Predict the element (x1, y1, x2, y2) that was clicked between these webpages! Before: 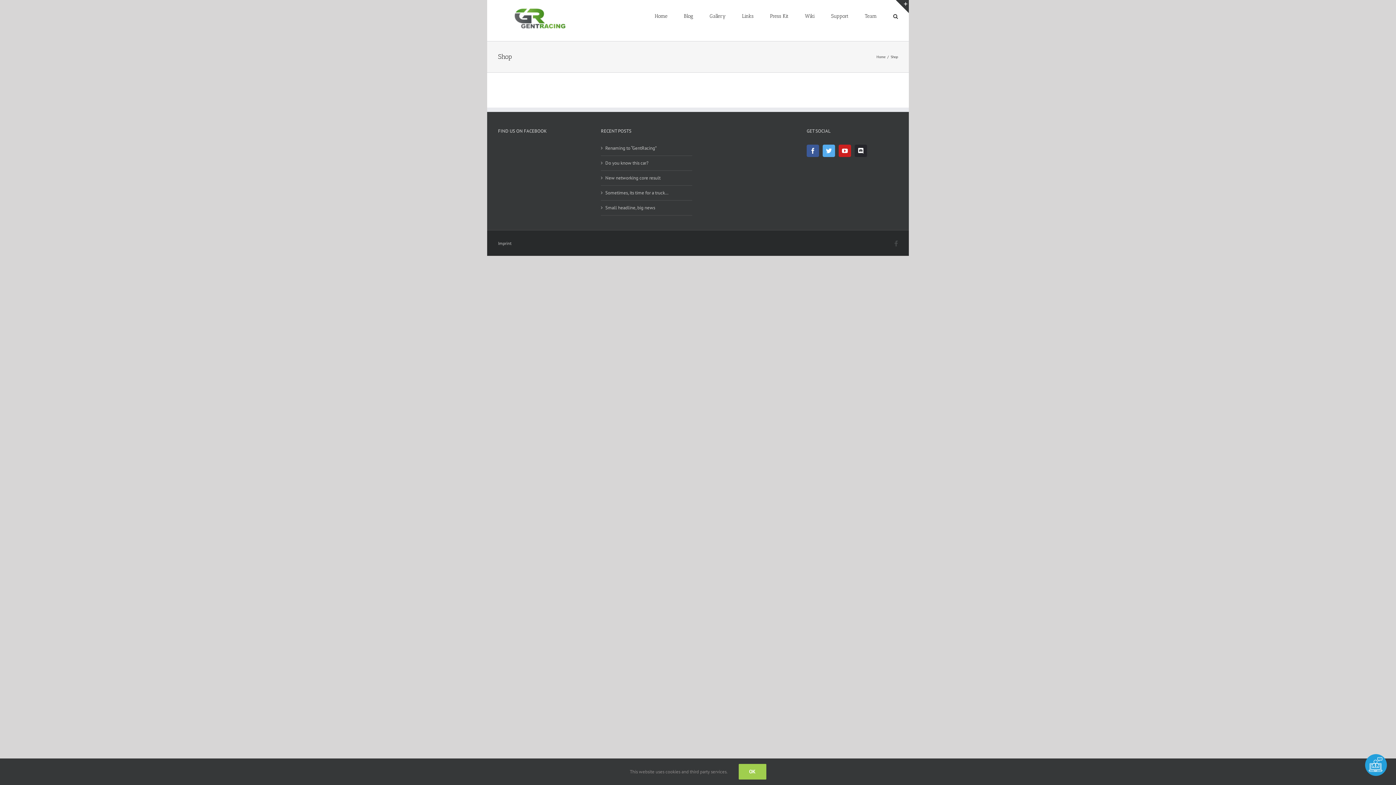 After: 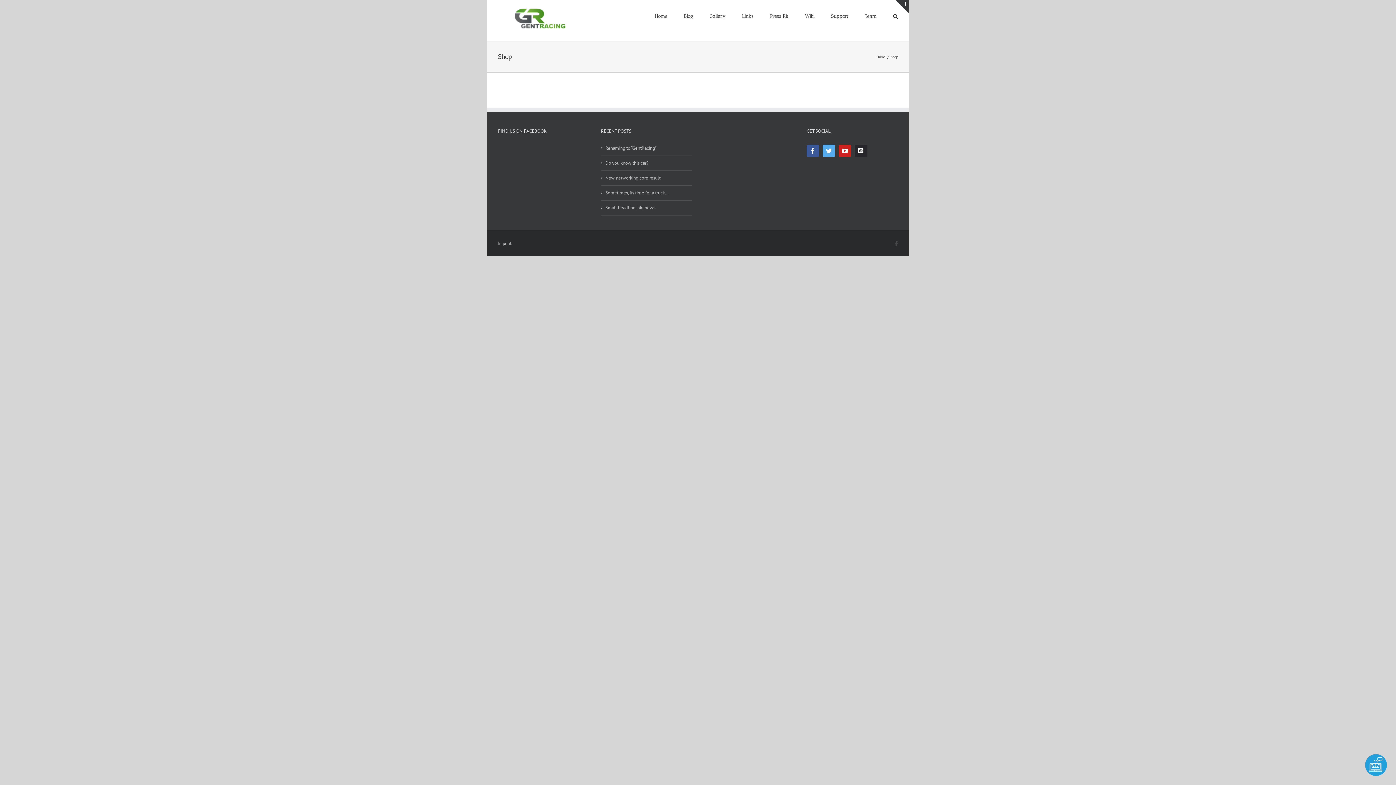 Action: label: OK bbox: (738, 764, 766, 780)